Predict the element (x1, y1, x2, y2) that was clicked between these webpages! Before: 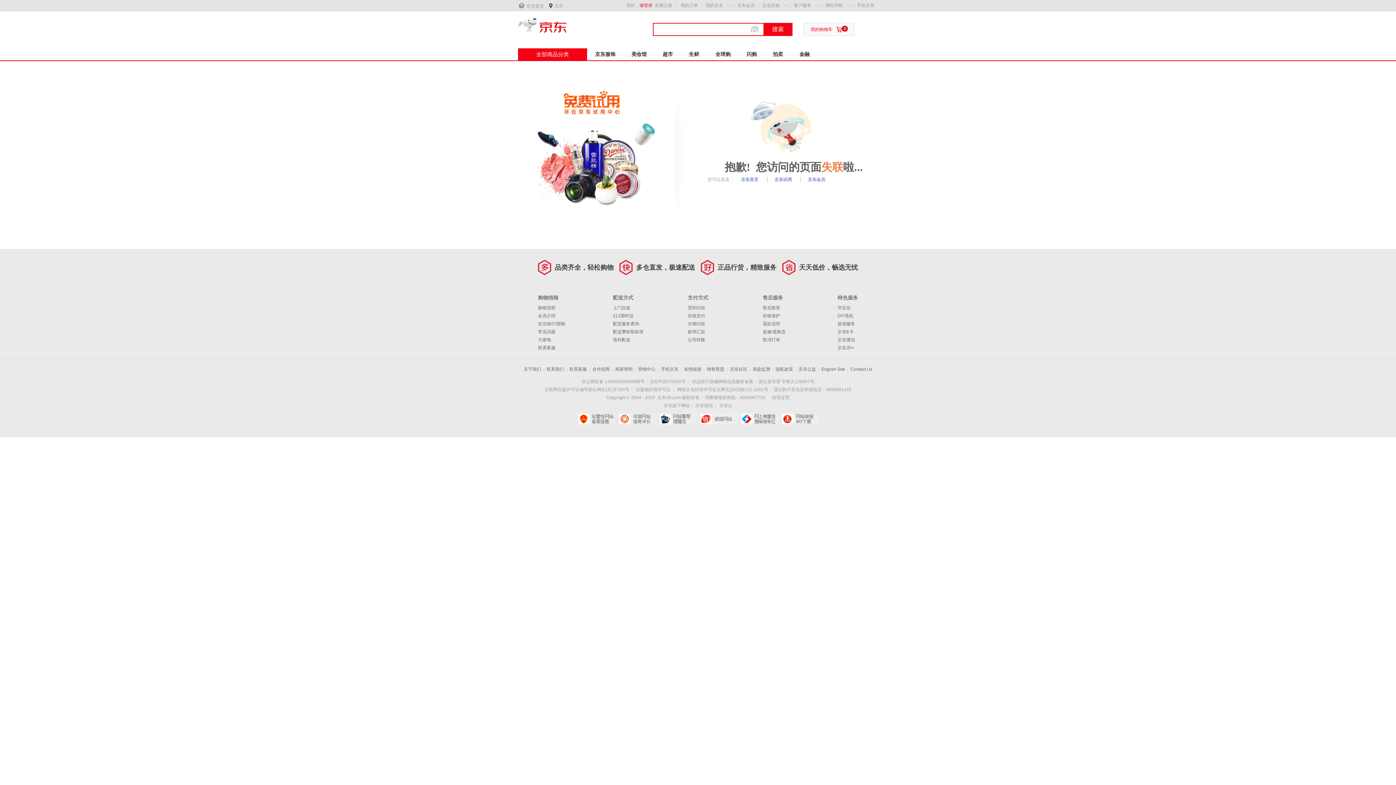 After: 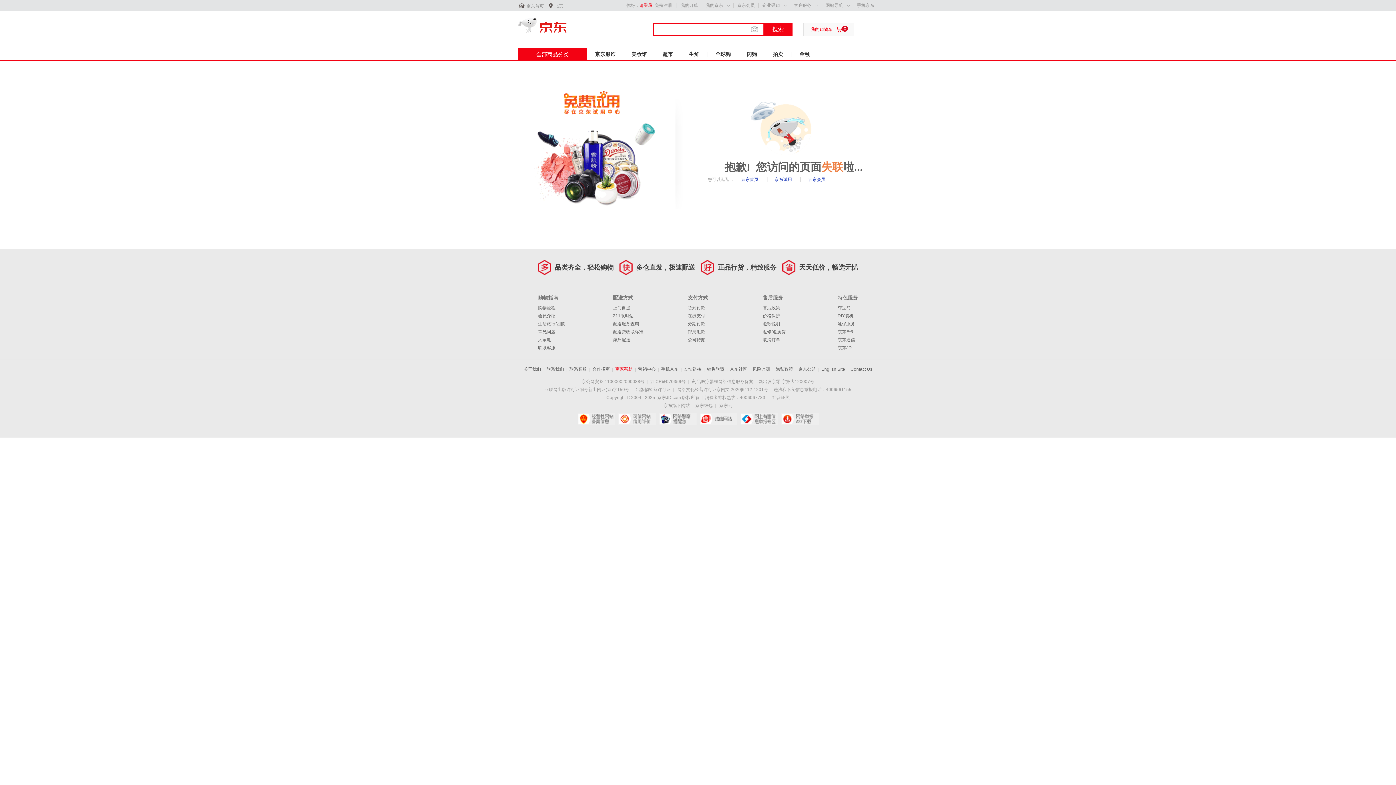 Action: label: 商家帮助 bbox: (615, 366, 632, 372)